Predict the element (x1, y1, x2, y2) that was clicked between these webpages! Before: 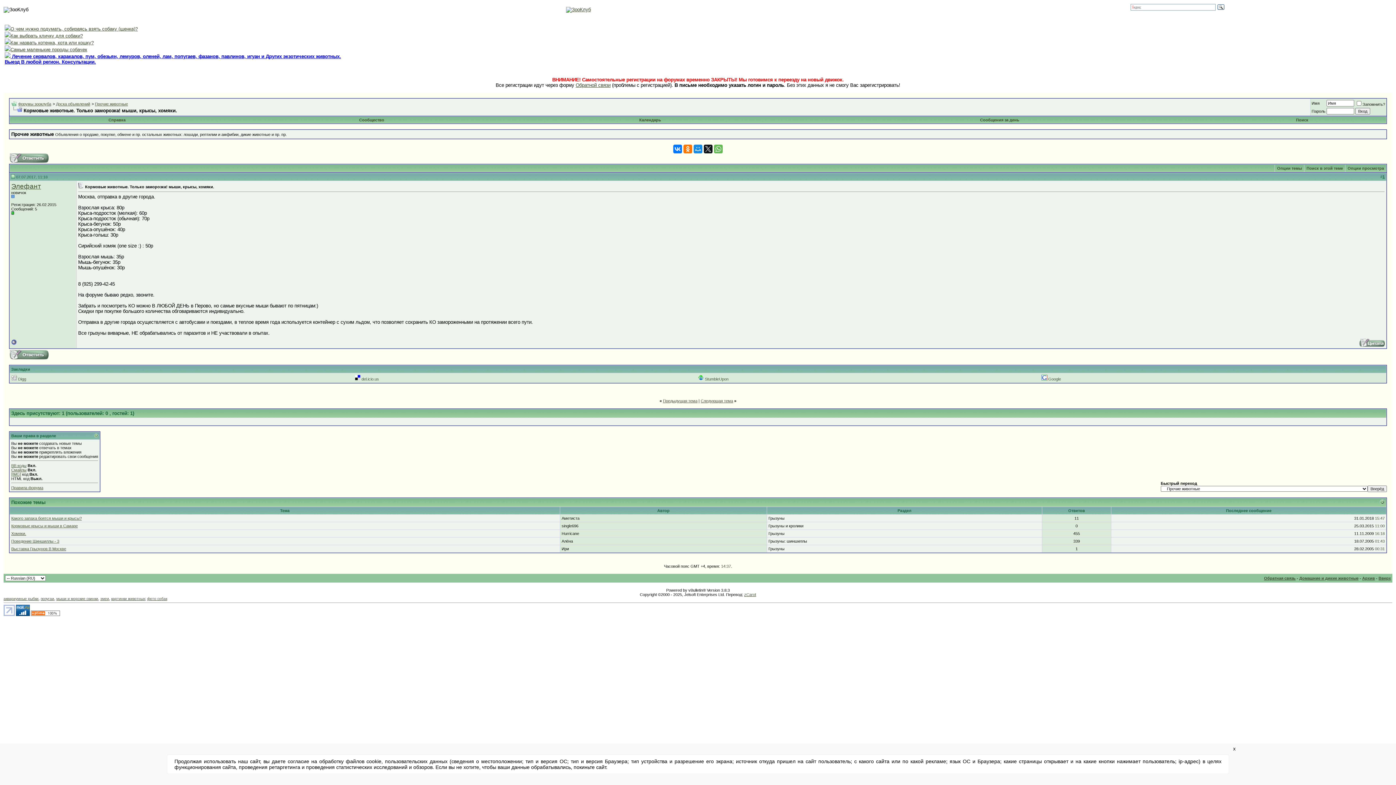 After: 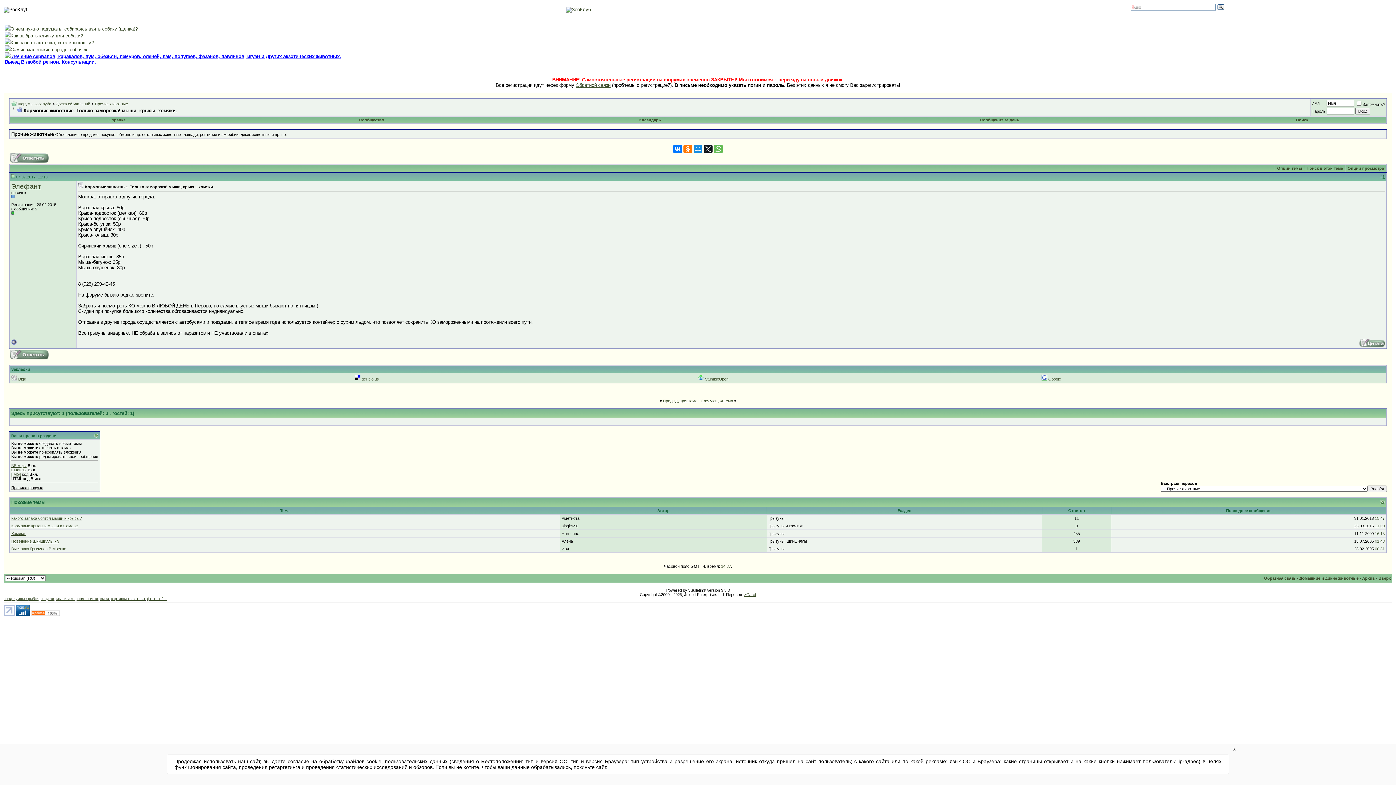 Action: label: Правила форума bbox: (11, 485, 43, 490)